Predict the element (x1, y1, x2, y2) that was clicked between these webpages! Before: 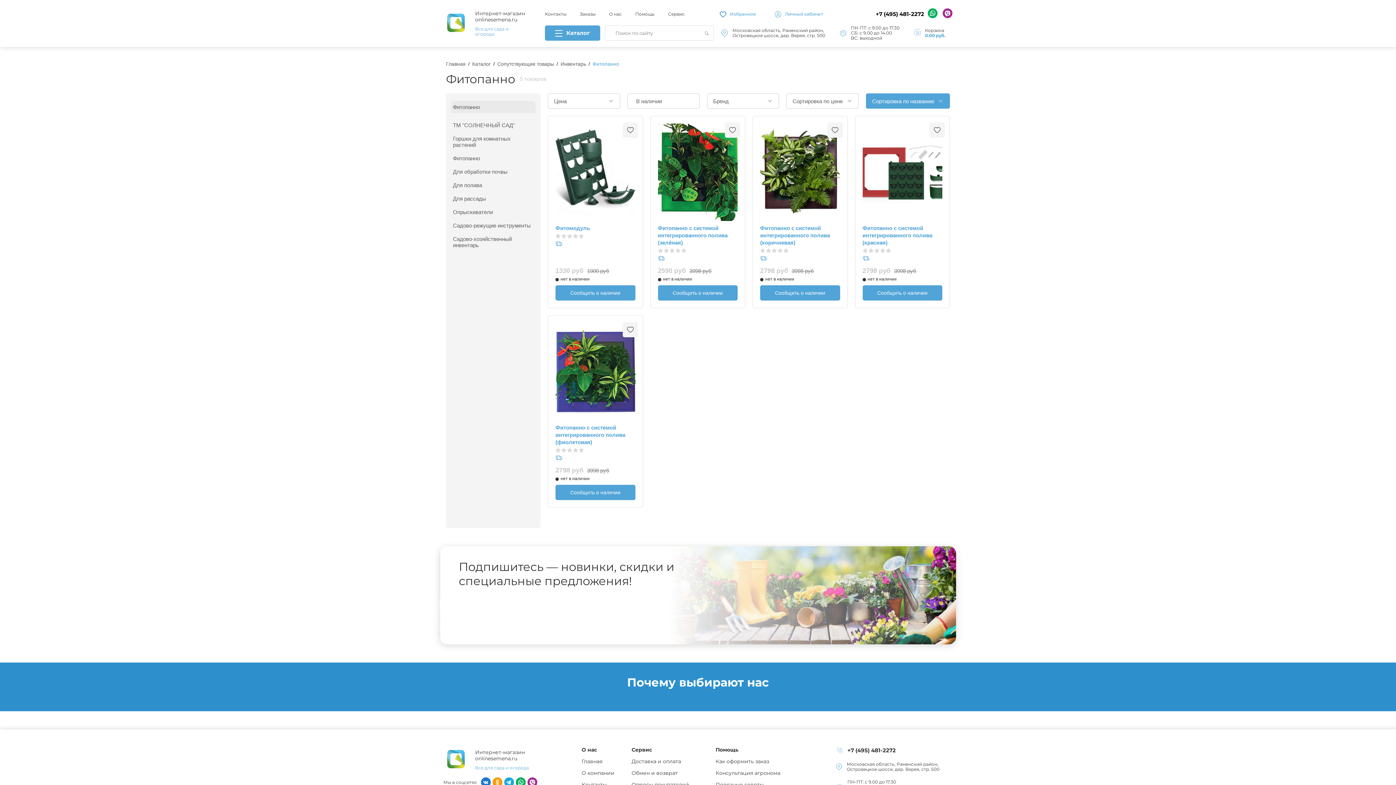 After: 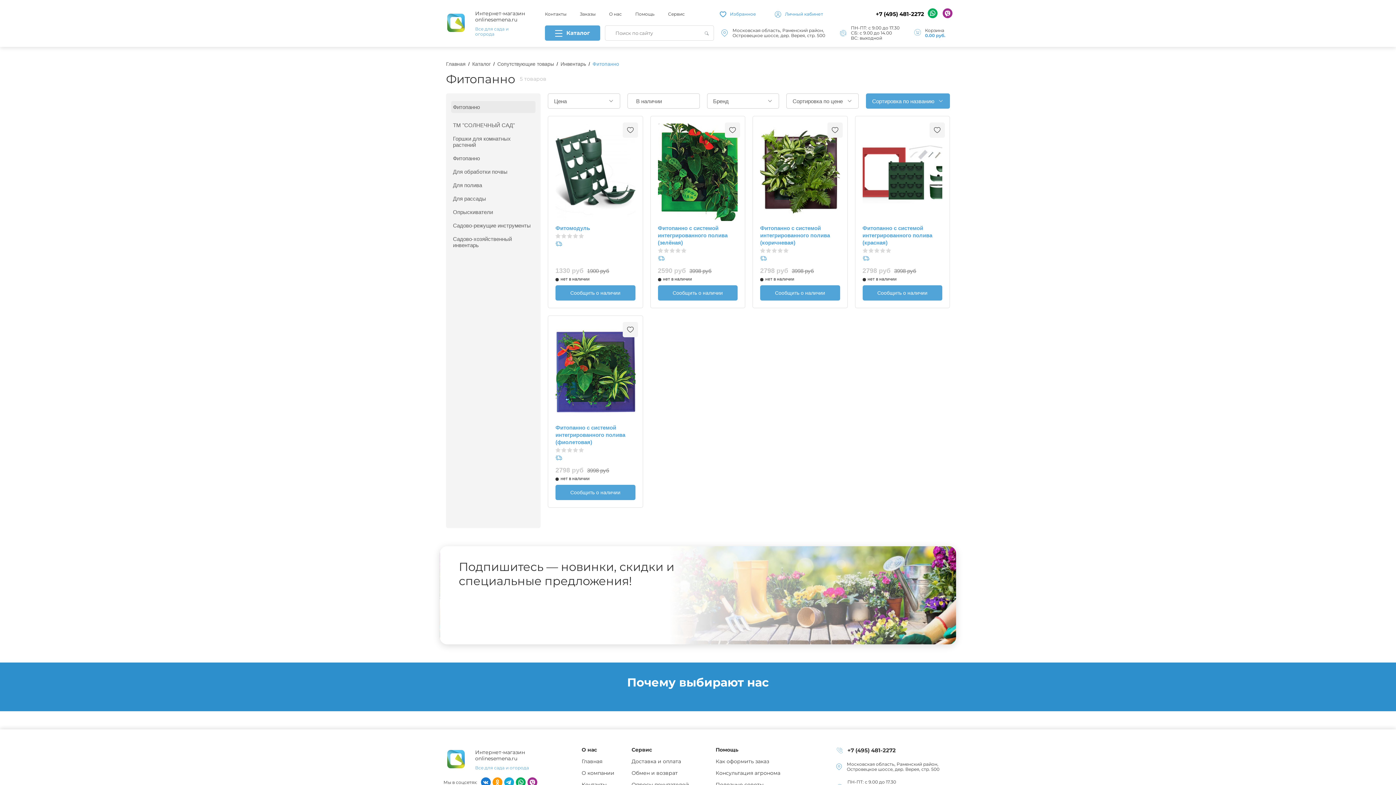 Action: bbox: (836, 762, 952, 772) label: Московская область, Раменский район, Островецкое шоссе, дер. Верея, стр. 500